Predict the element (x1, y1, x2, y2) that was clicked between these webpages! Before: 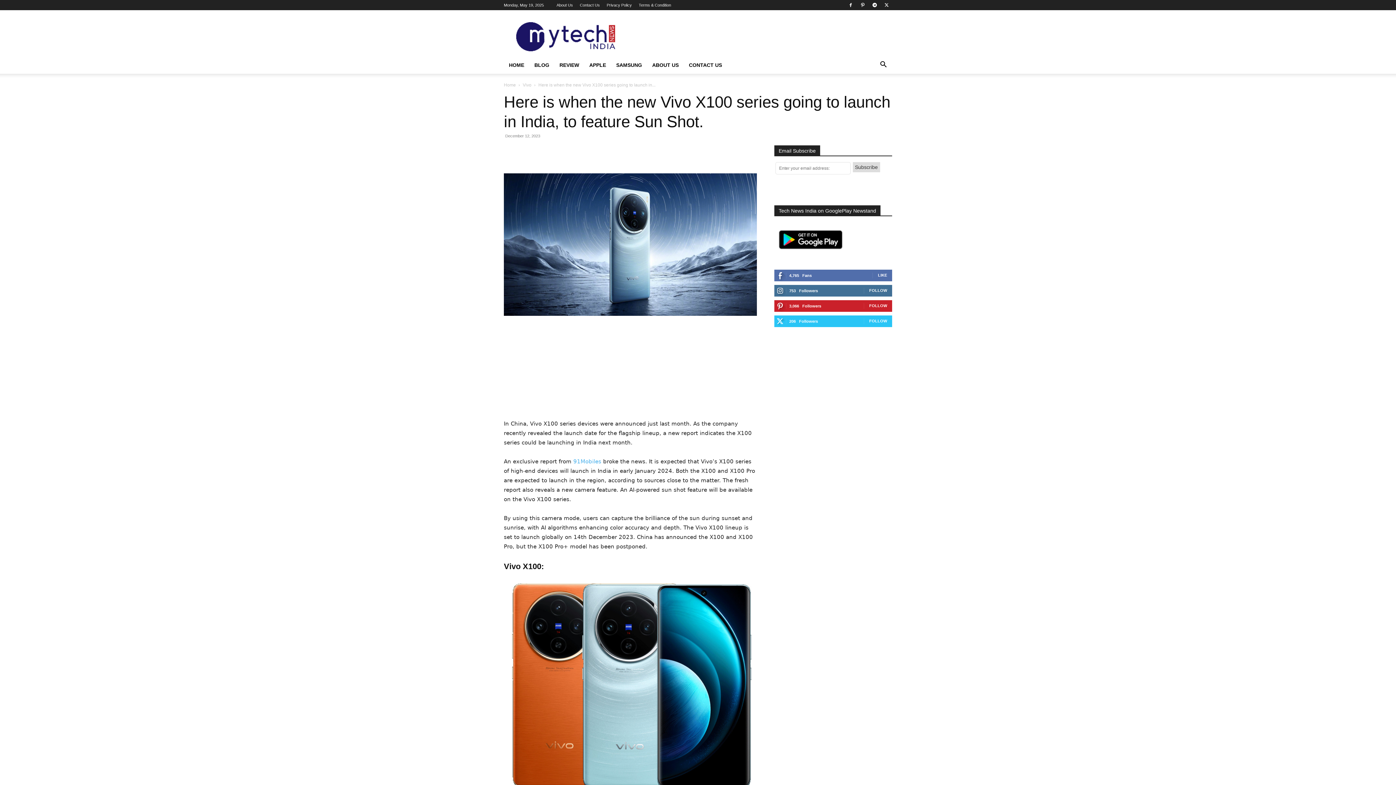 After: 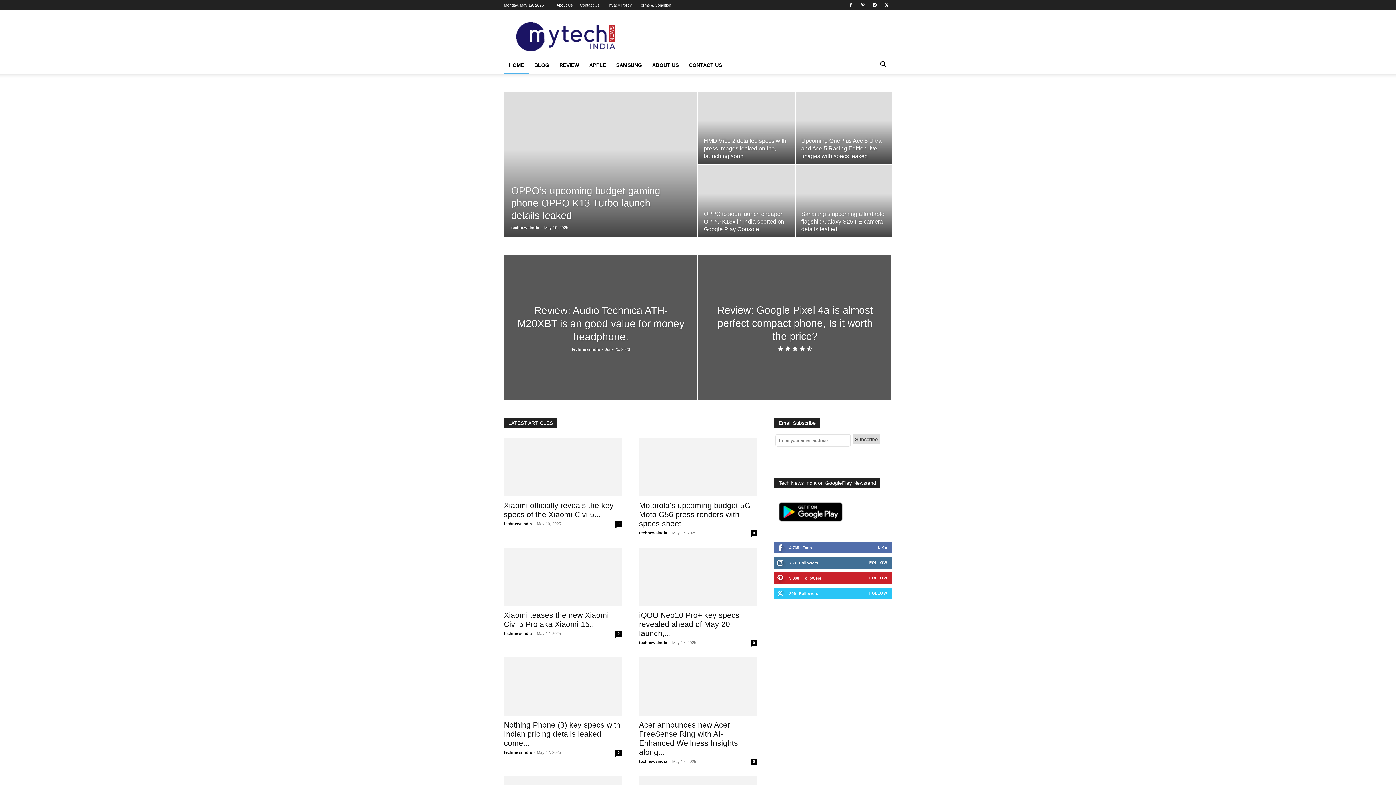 Action: bbox: (504, 56, 529, 73) label: HOME